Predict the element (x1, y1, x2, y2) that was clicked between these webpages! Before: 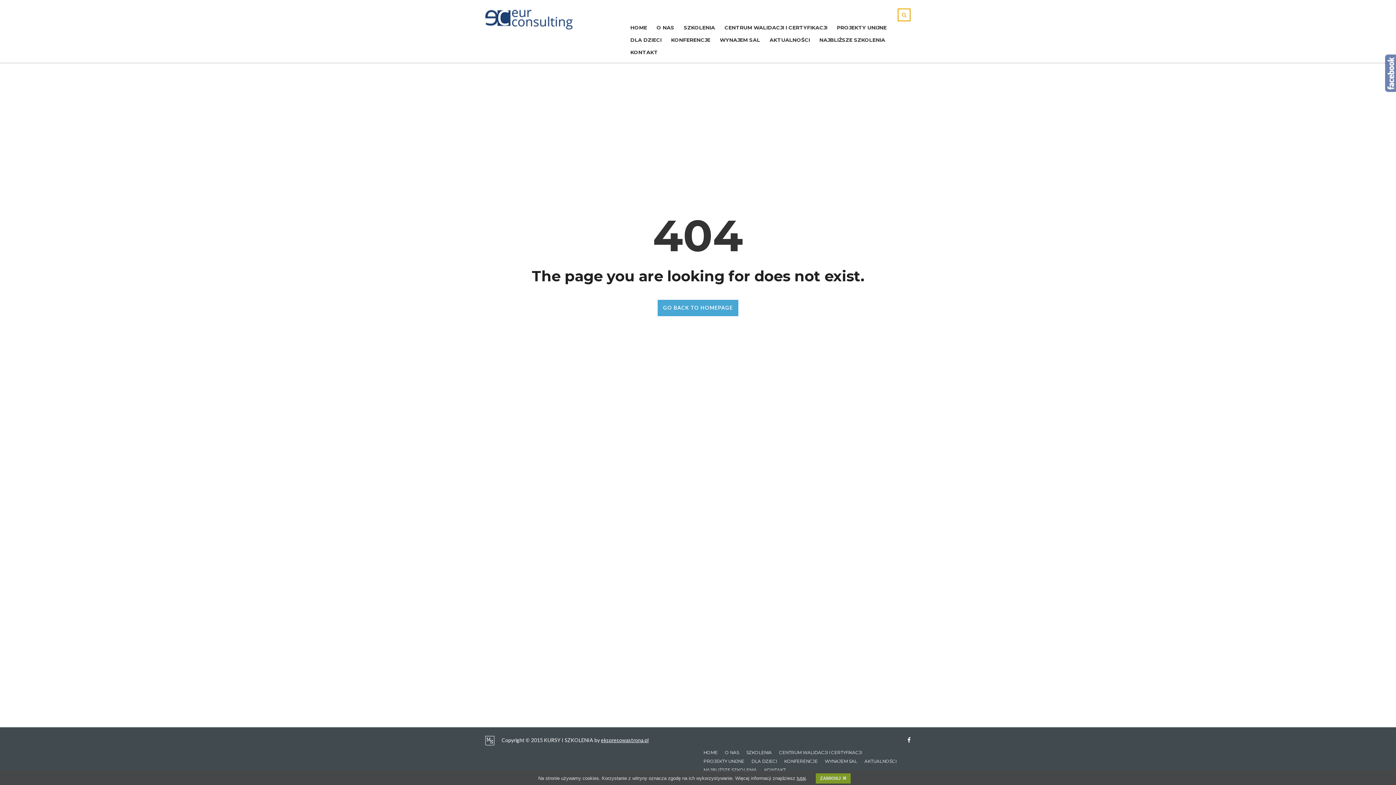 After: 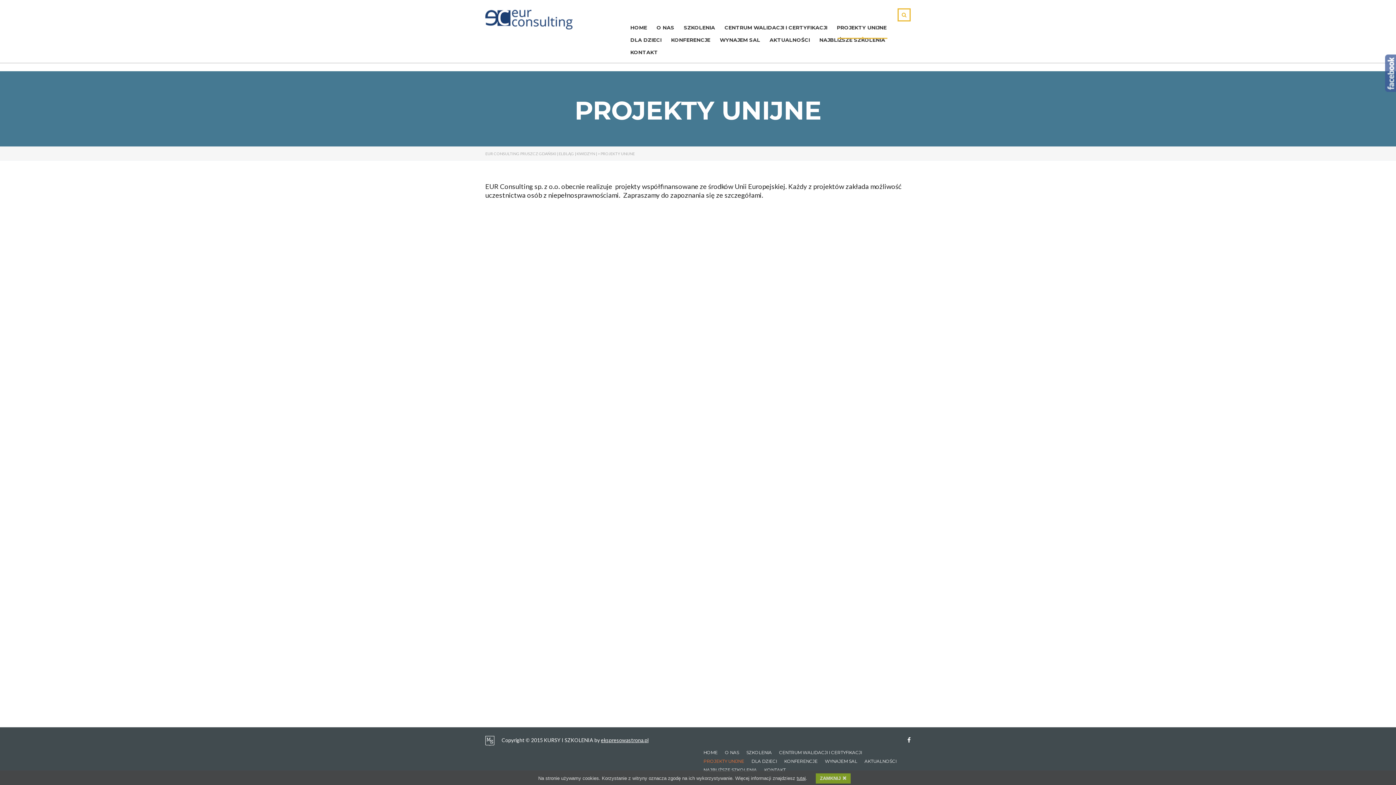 Action: label: PROJEKTY UNIJNE bbox: (837, 21, 886, 33)